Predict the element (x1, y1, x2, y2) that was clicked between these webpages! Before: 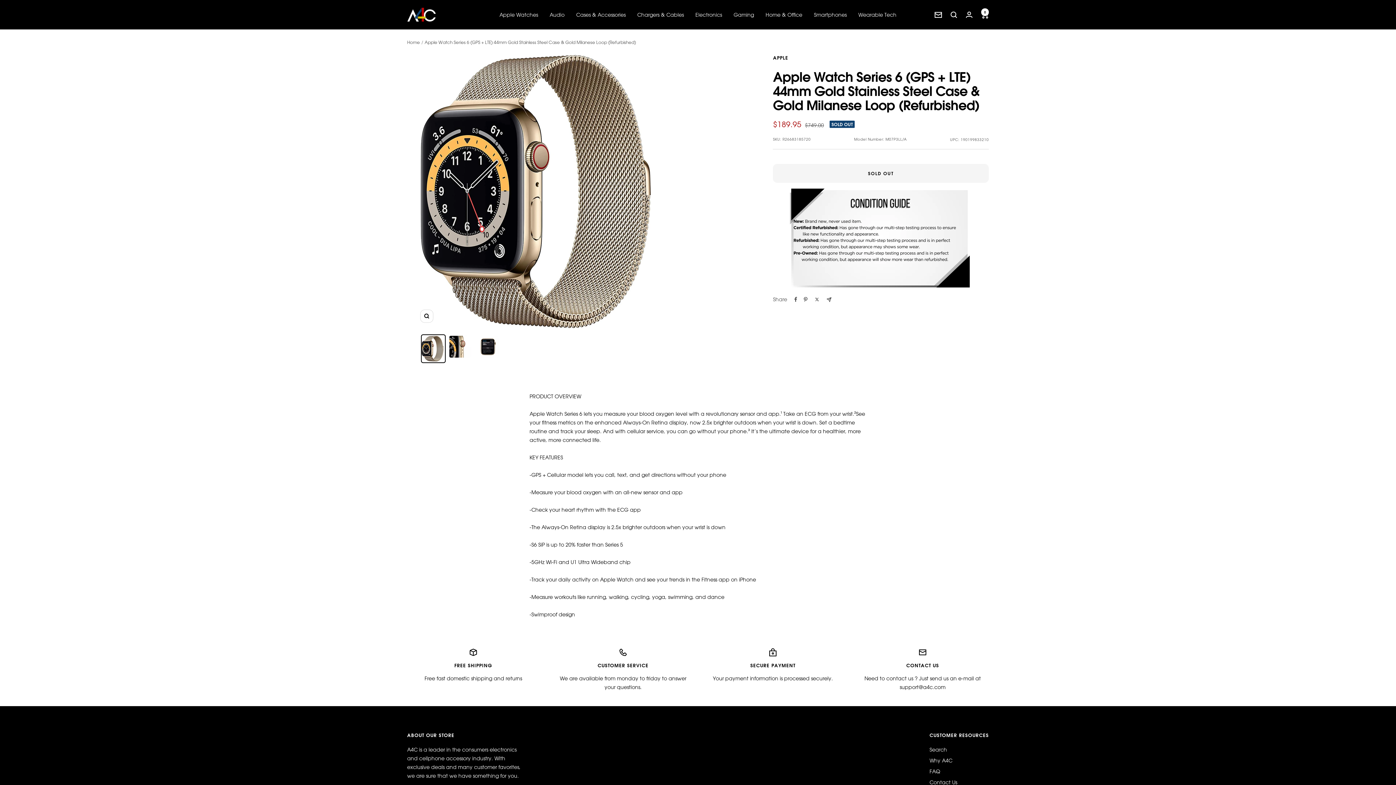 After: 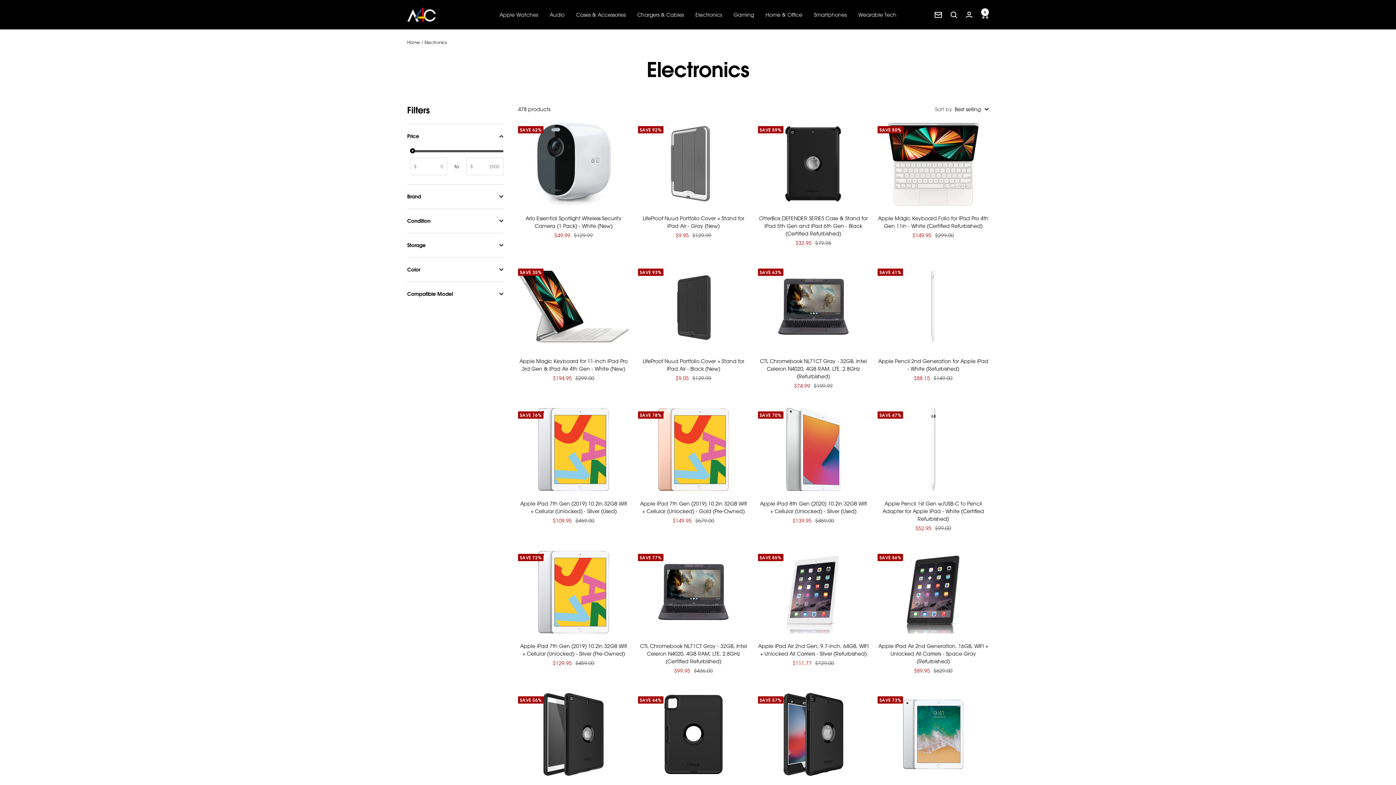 Action: label: Electronics bbox: (695, 10, 722, 19)